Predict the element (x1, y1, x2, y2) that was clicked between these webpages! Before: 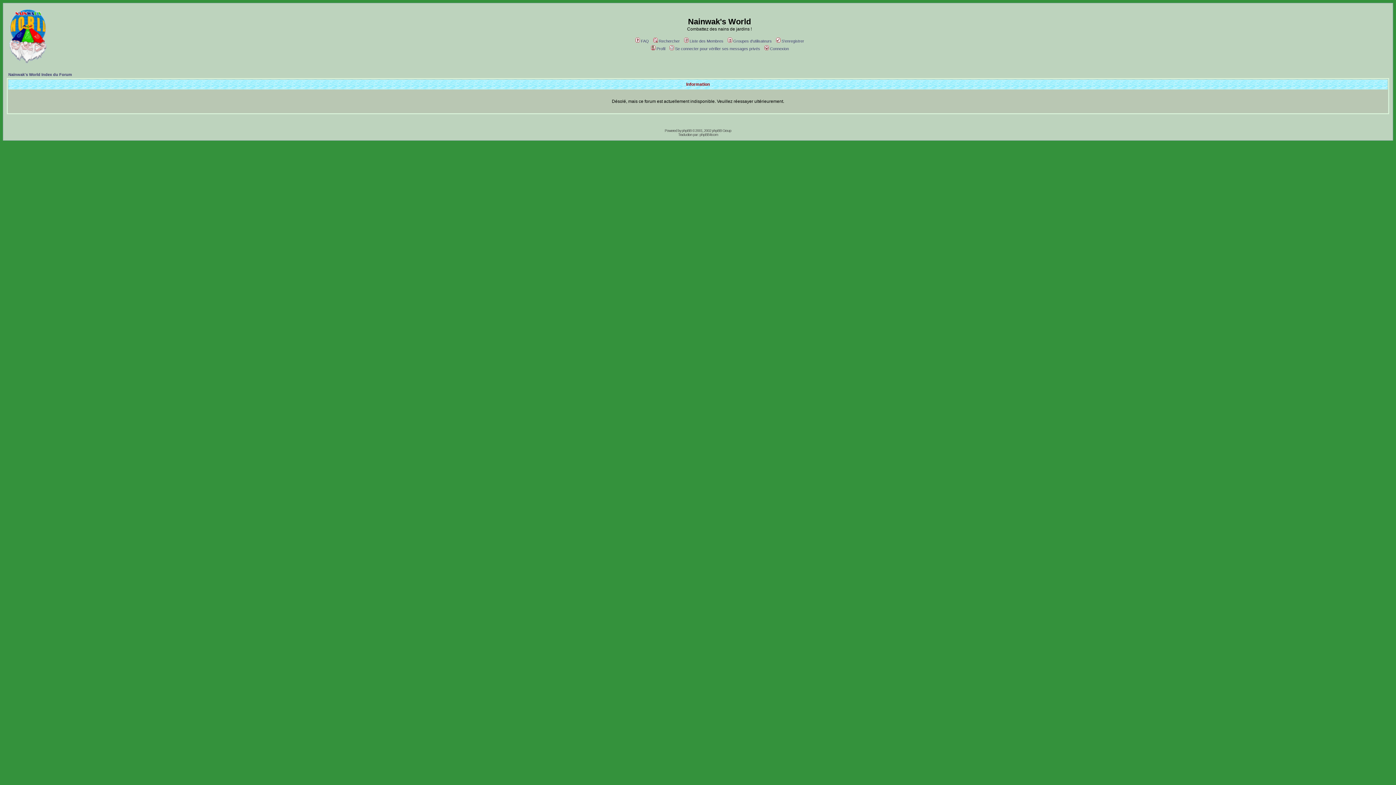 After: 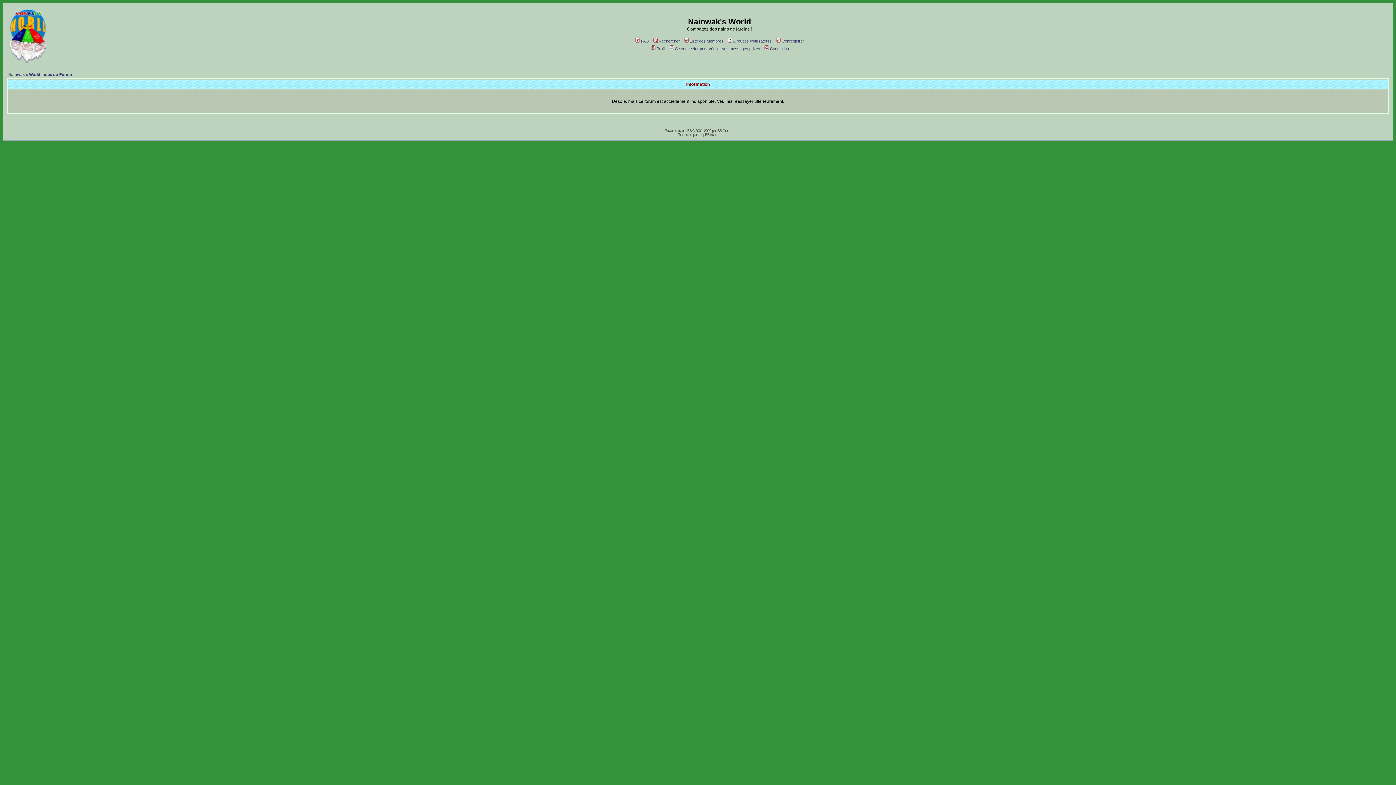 Action: label: Liste des Membres bbox: (683, 38, 723, 43)